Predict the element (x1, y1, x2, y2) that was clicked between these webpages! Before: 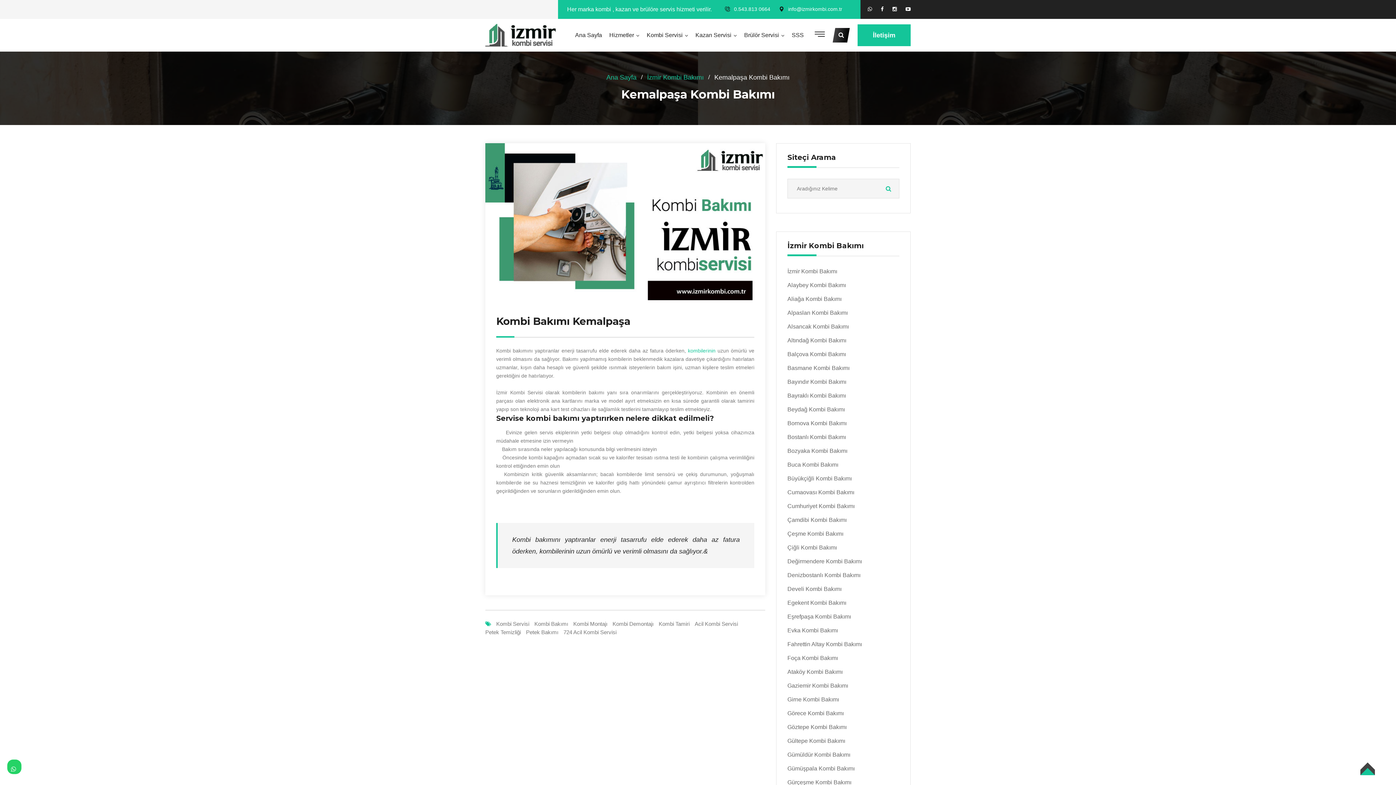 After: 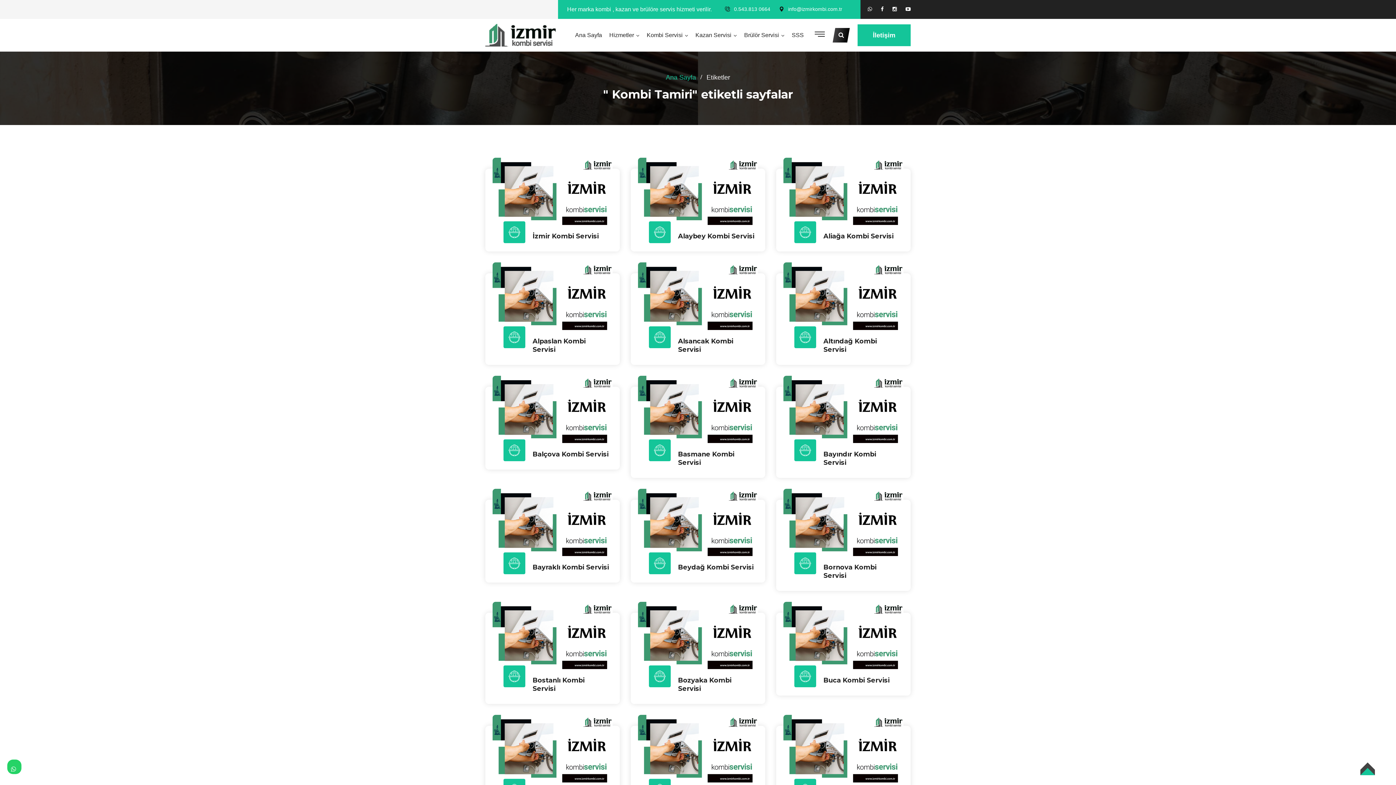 Action: label: Kombi Tamiri bbox: (658, 621, 689, 627)